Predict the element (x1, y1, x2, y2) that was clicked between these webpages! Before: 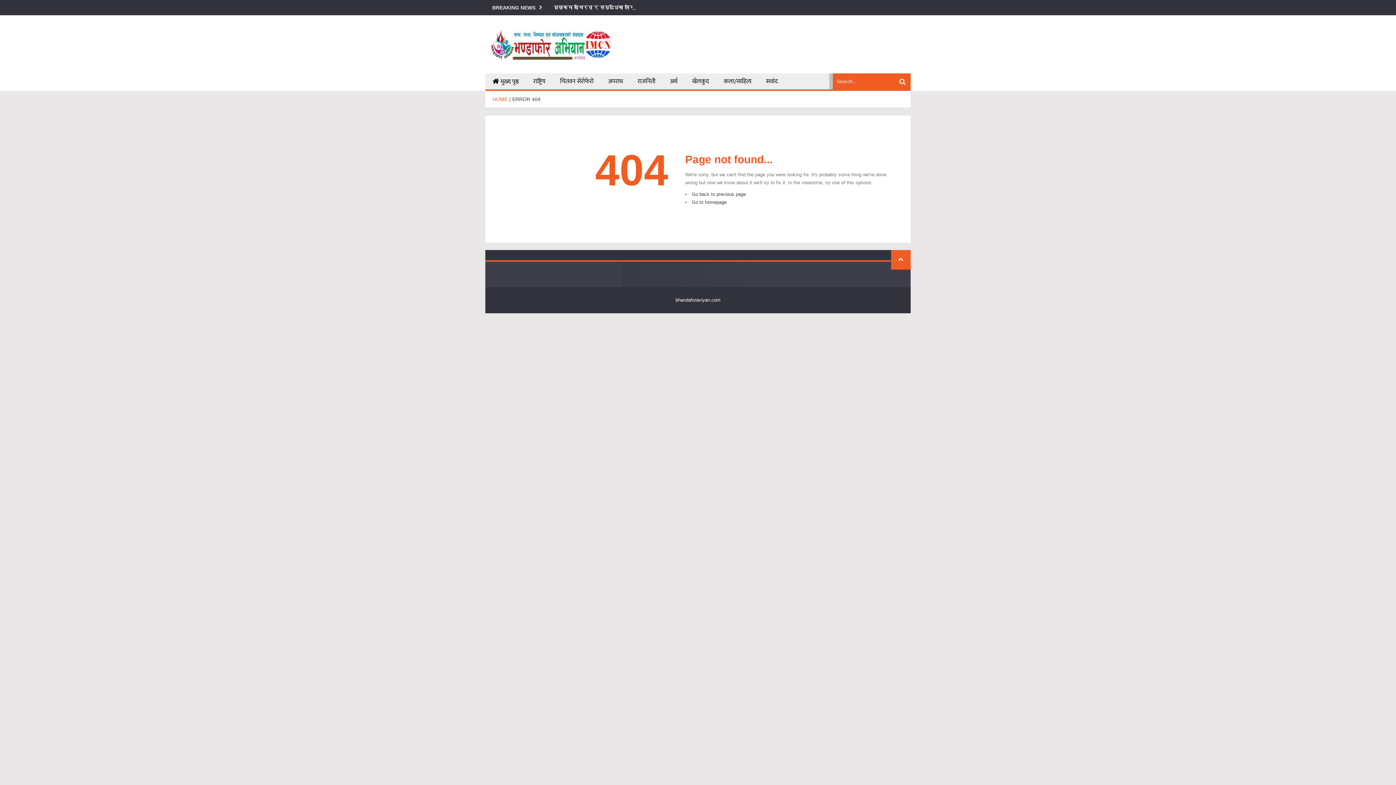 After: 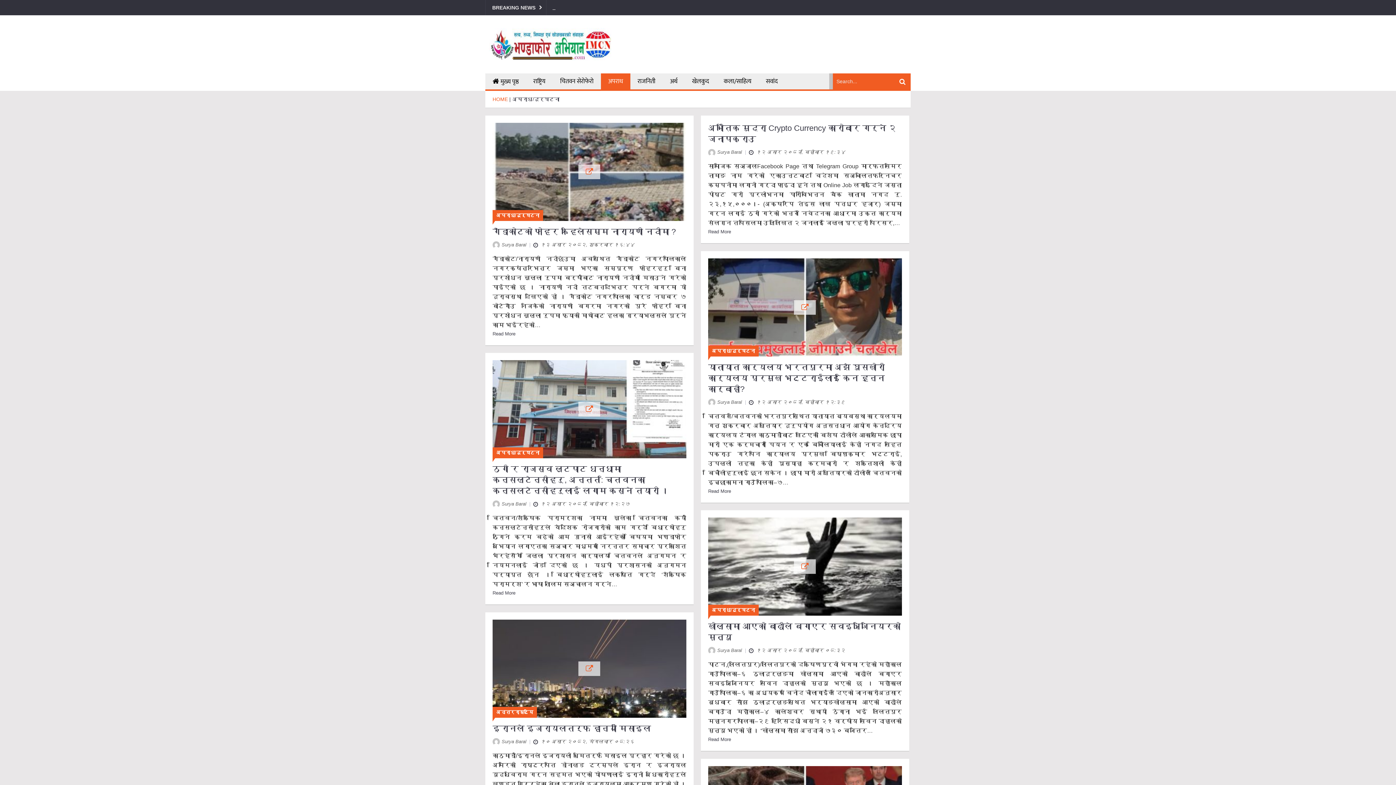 Action: label: अपराध bbox: (601, 73, 630, 89)